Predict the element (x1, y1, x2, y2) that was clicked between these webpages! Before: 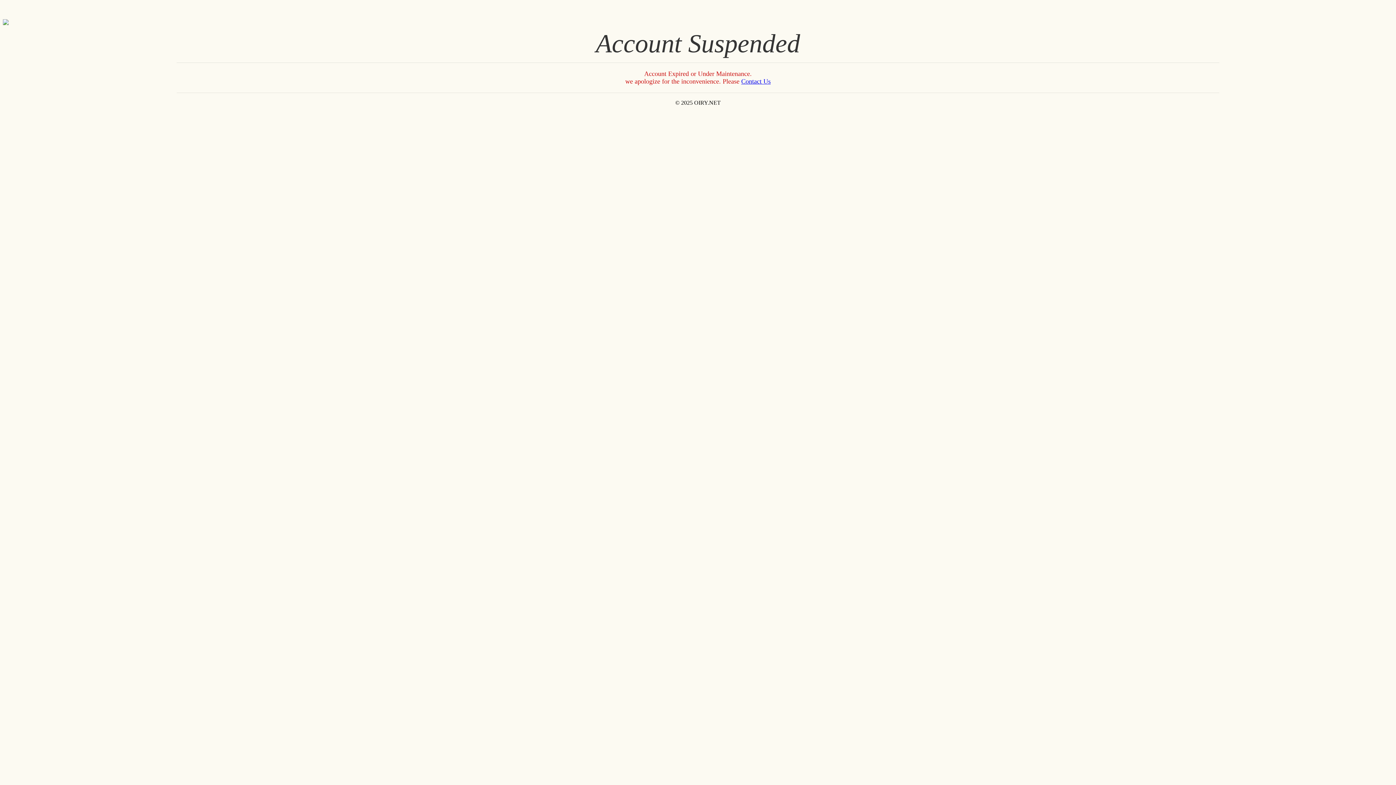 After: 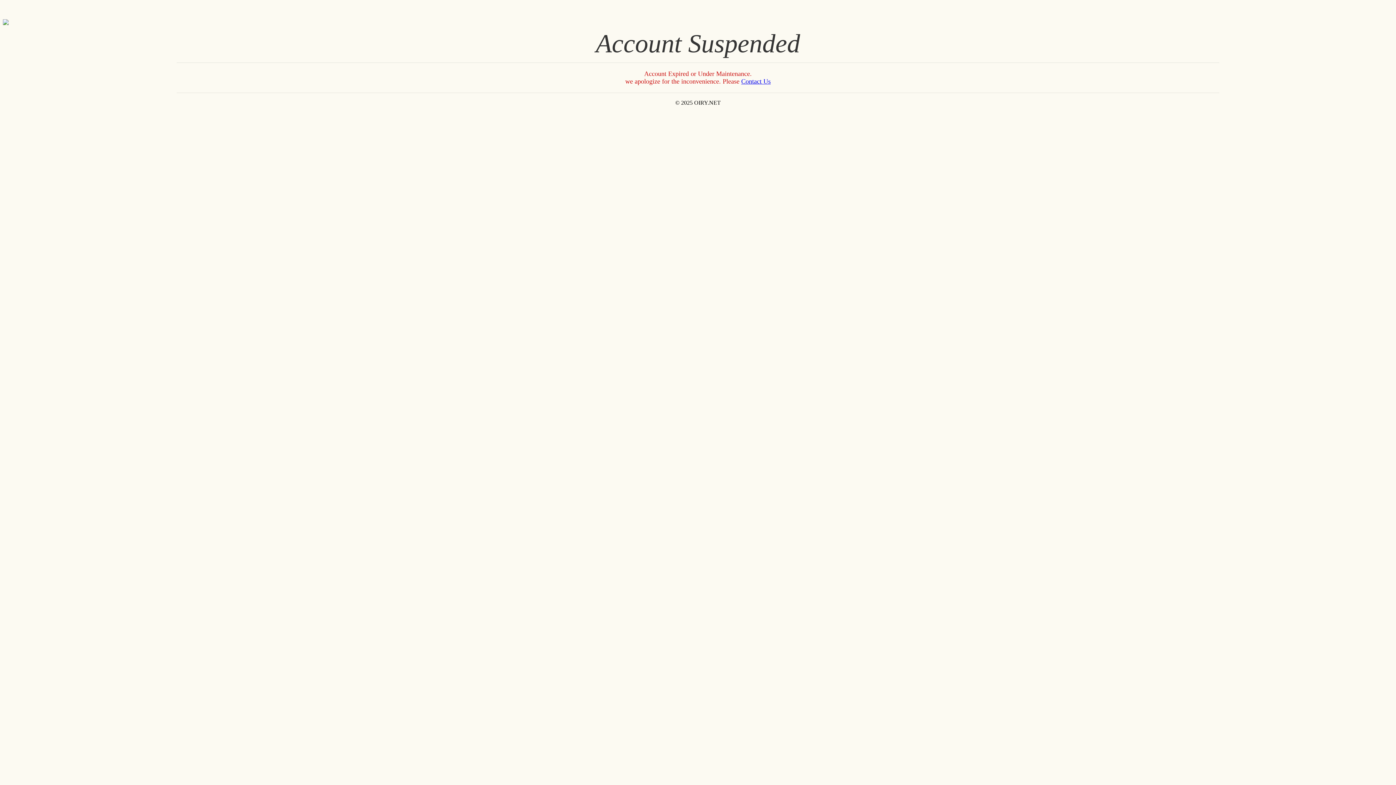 Action: bbox: (2, 19, 1393, 25)